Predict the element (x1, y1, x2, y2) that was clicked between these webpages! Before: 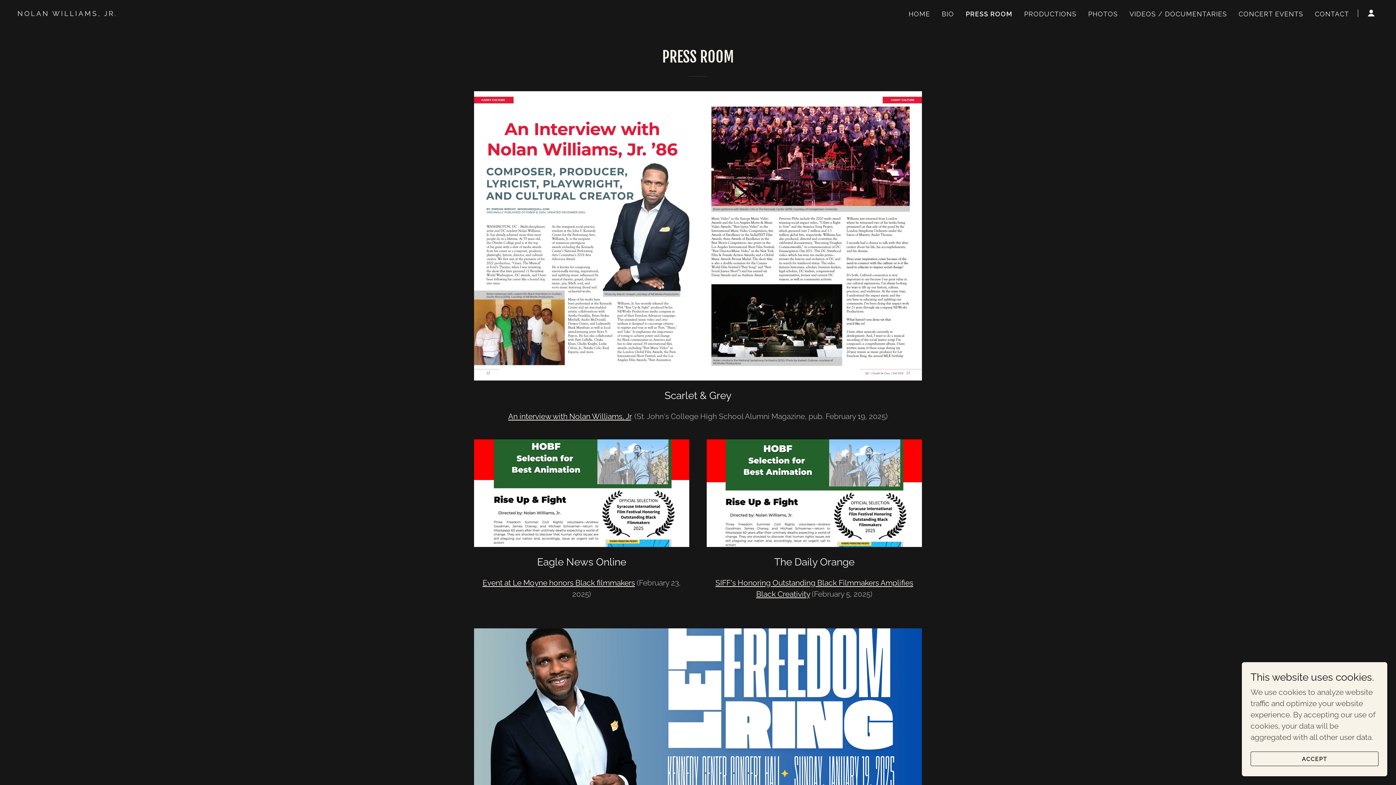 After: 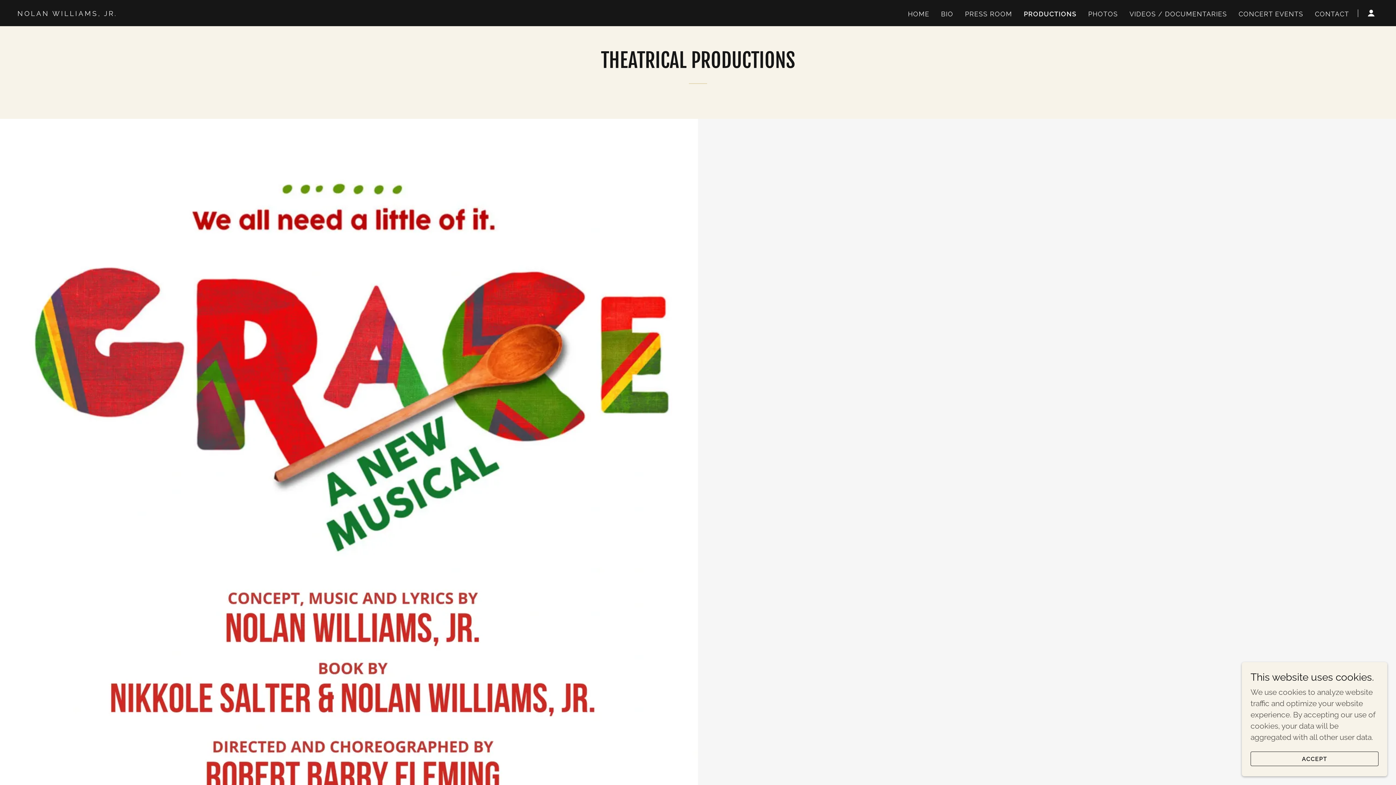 Action: label: PRODUCTIONS bbox: (1022, 7, 1079, 20)